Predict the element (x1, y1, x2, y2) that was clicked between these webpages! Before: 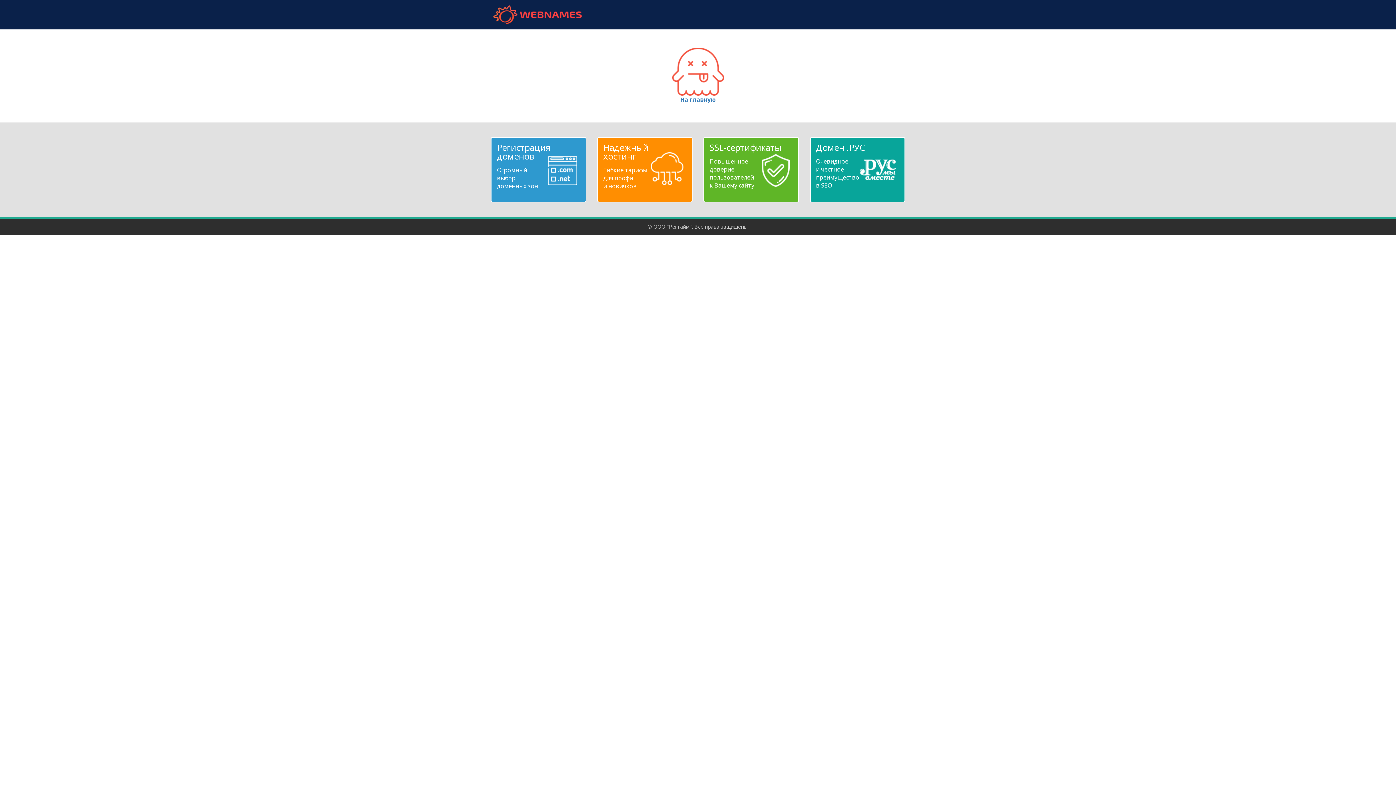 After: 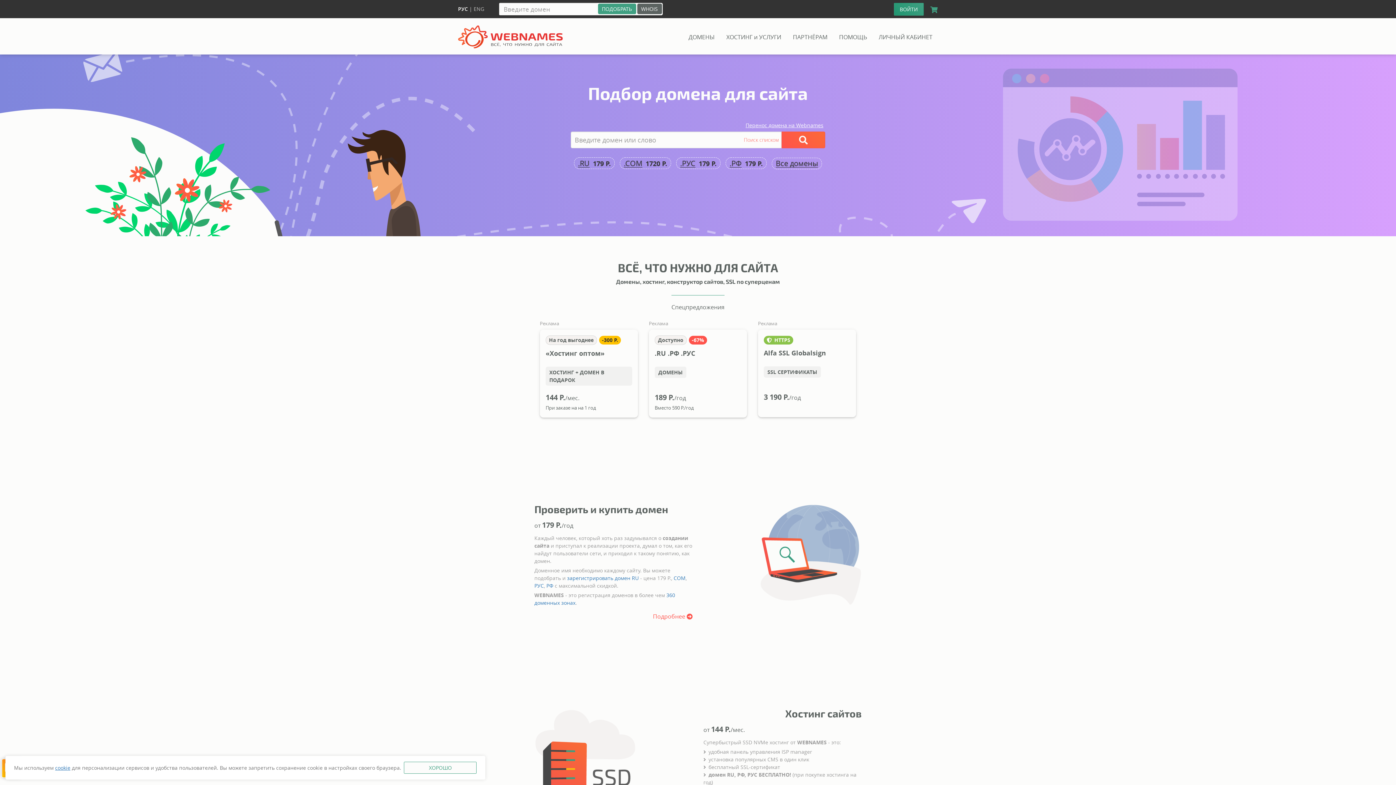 Action: label: webnames.ru bbox: (490, 5, 584, 24)